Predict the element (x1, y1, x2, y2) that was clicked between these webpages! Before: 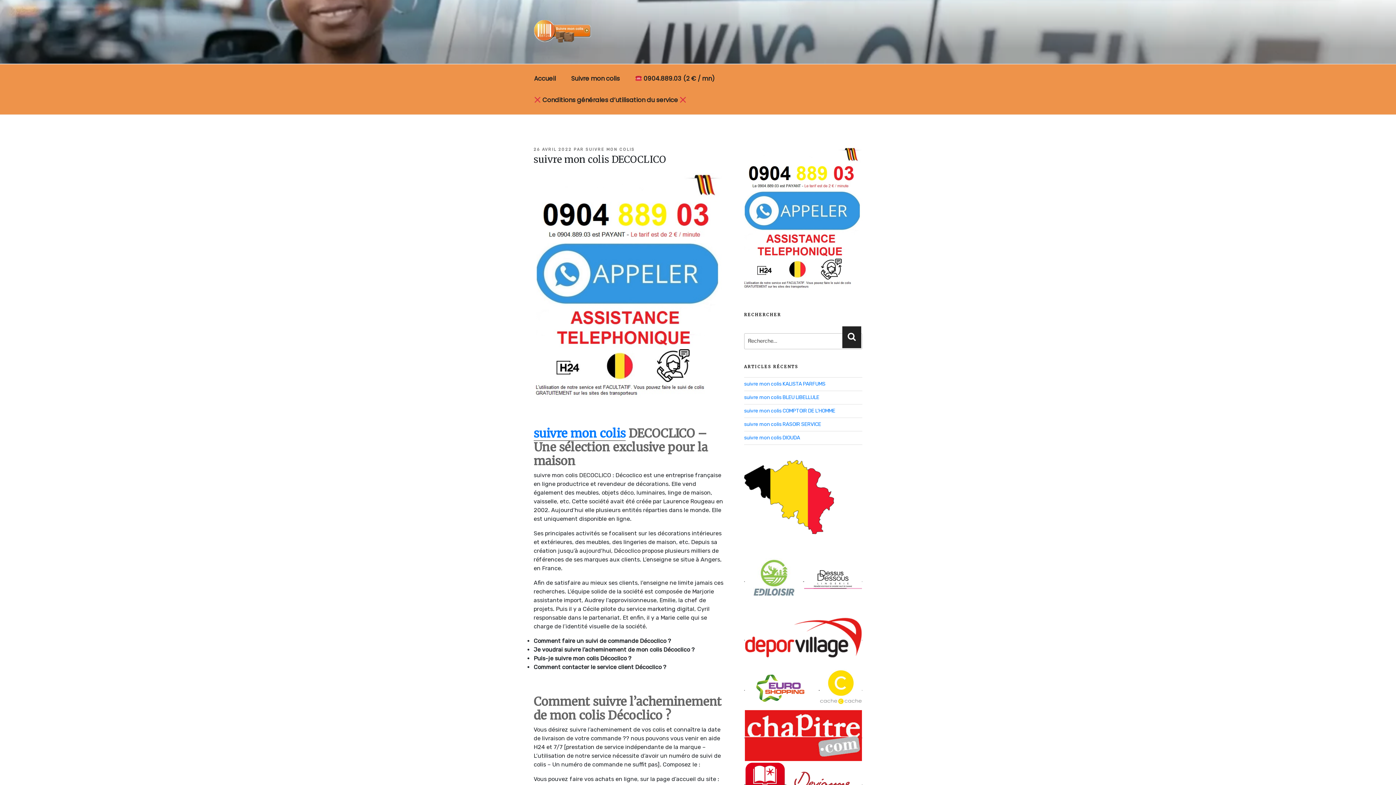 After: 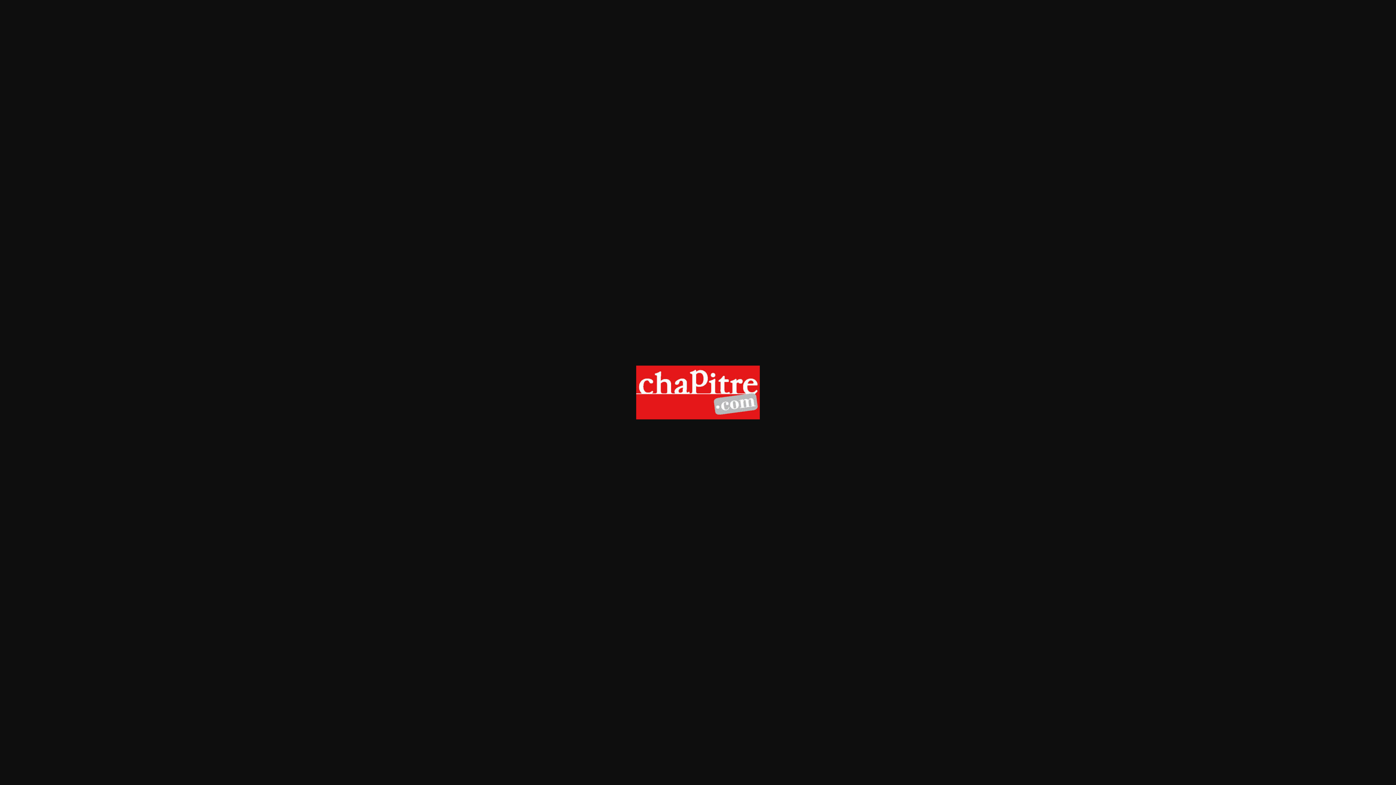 Action: bbox: (744, 732, 862, 738)